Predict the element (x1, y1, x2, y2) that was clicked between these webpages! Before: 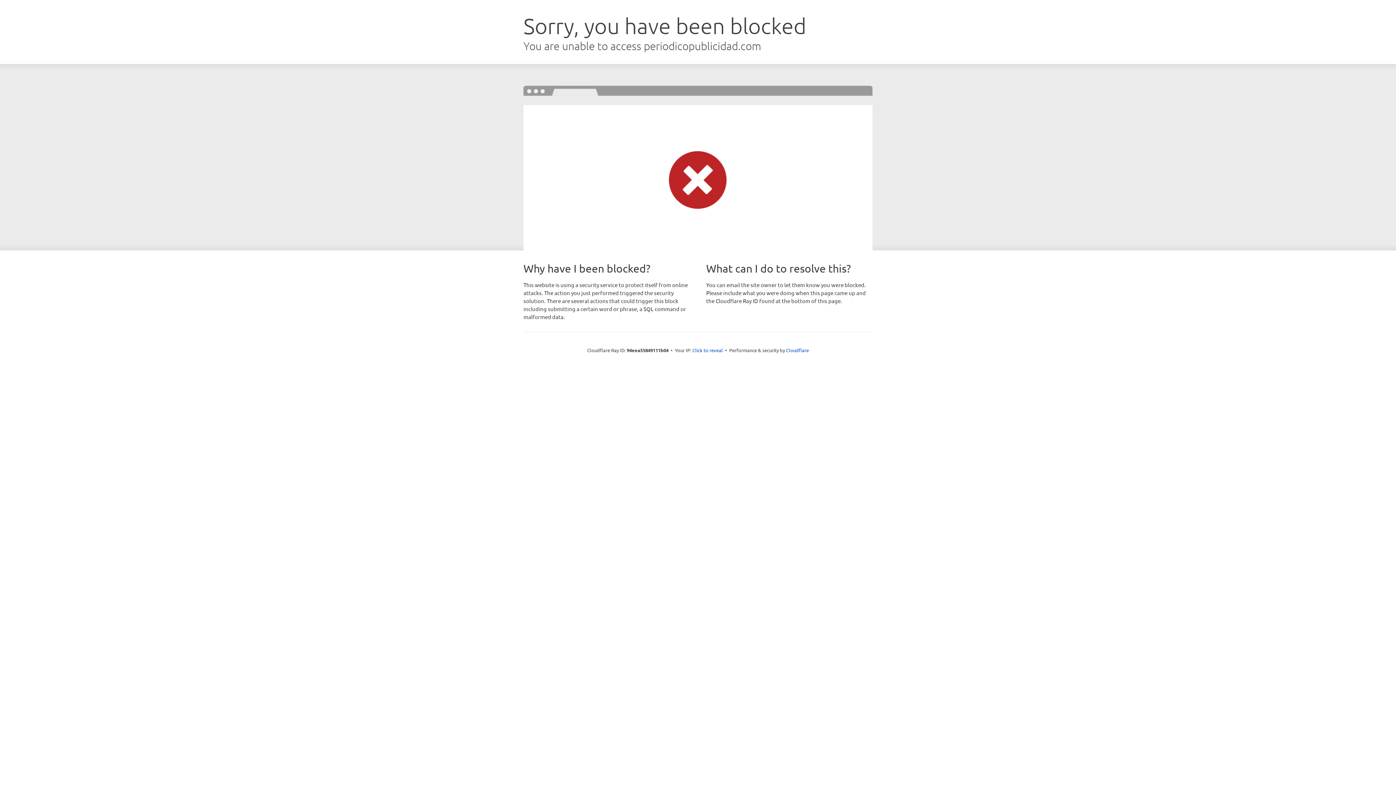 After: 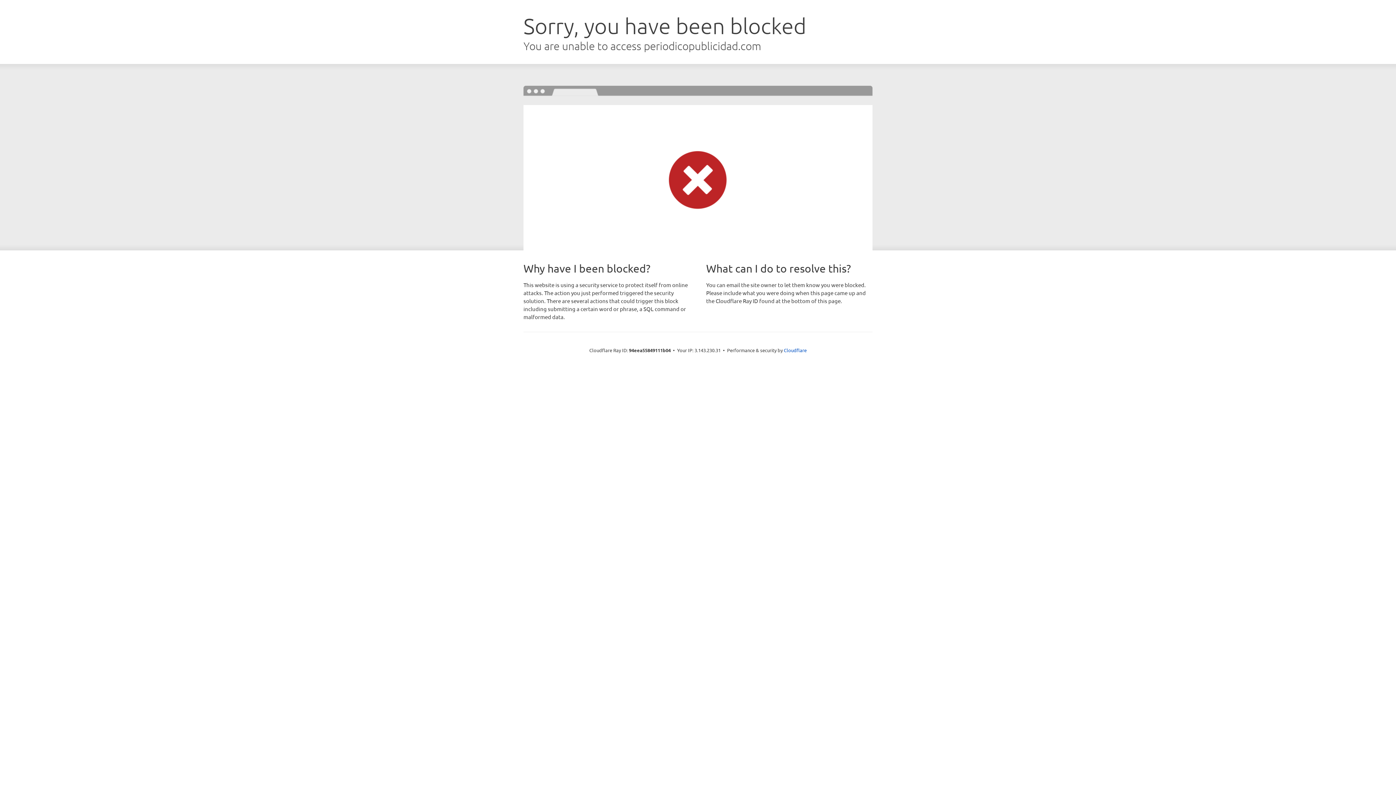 Action: label: Click to reveal bbox: (692, 346, 723, 353)